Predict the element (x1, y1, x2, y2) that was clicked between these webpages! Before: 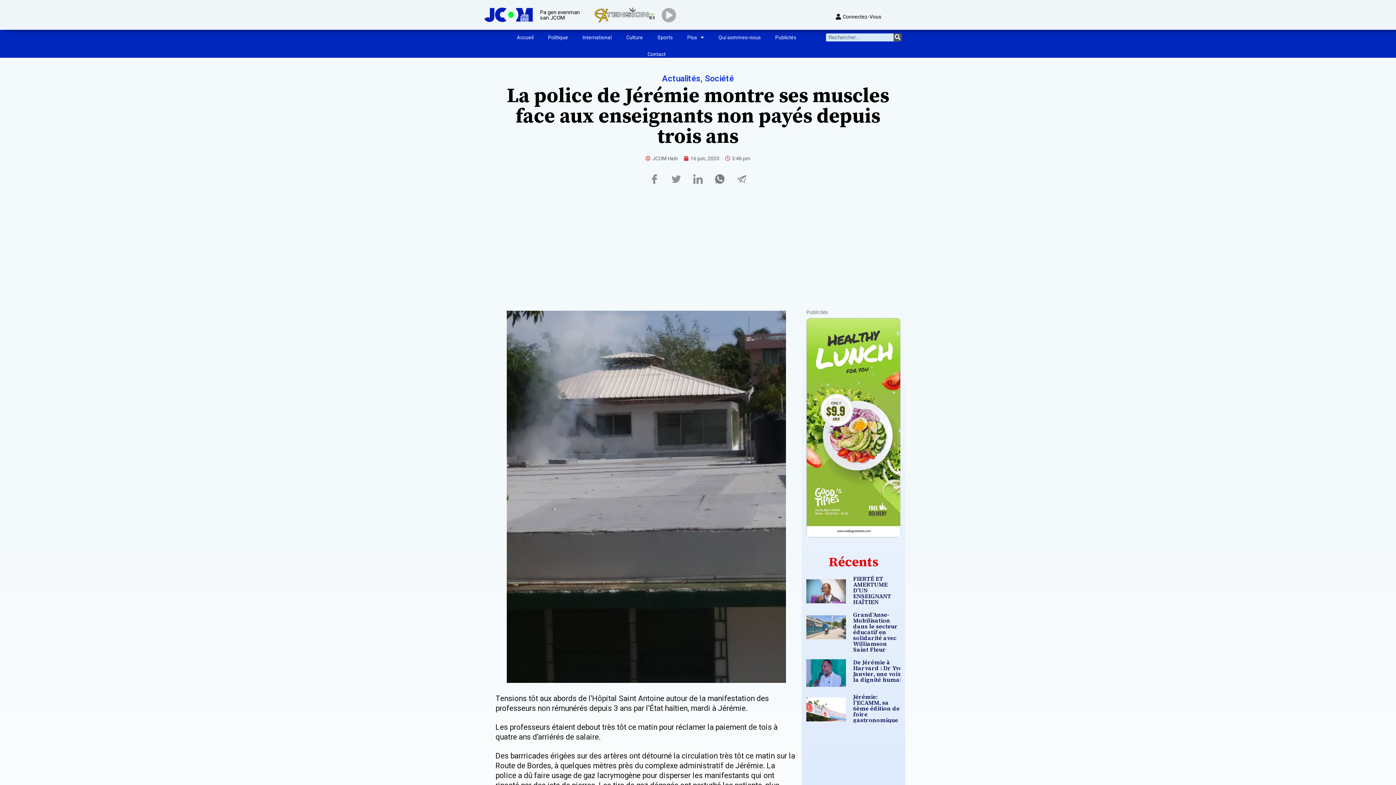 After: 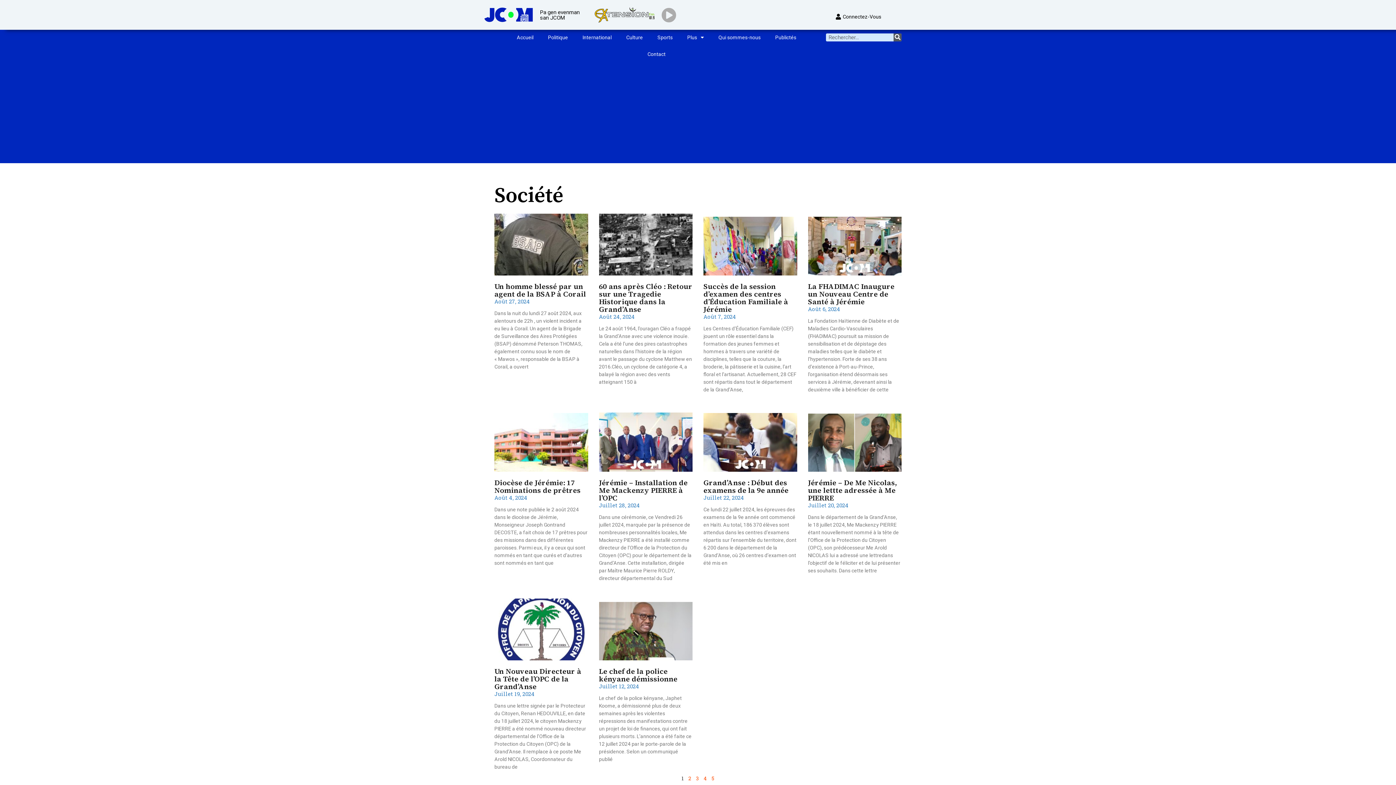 Action: label: Société bbox: (705, 73, 734, 83)